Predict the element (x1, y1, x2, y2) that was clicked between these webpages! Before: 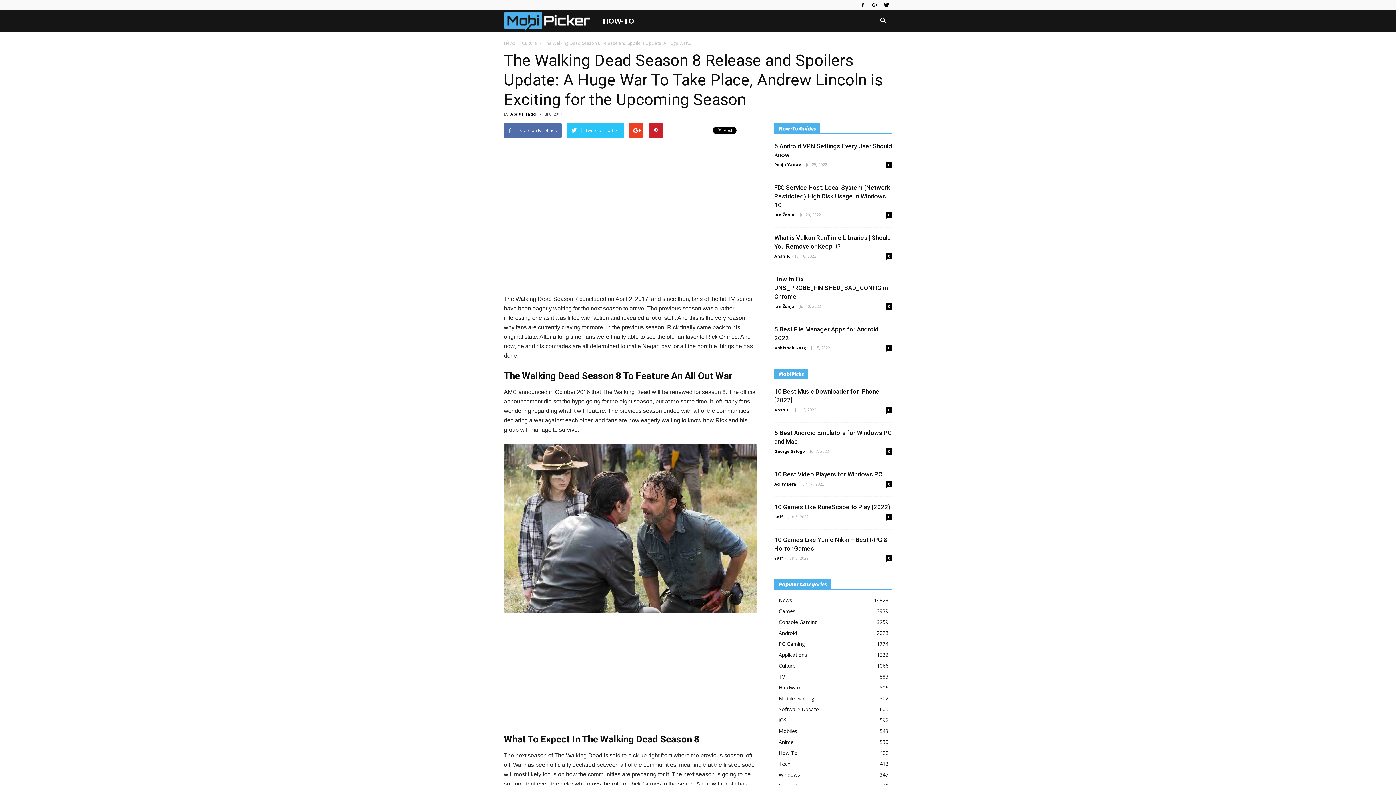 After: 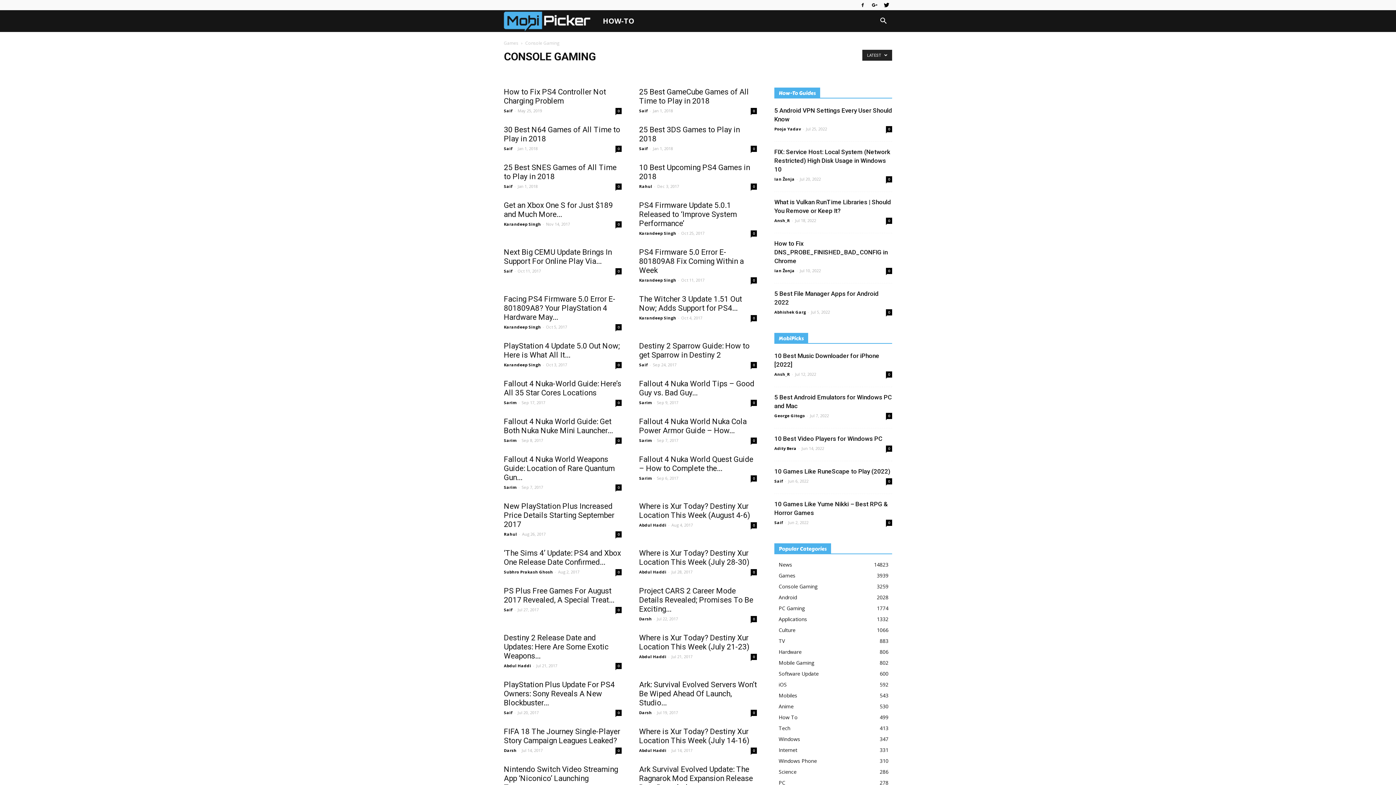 Action: label: Console Gaming
3259 bbox: (778, 618, 817, 625)